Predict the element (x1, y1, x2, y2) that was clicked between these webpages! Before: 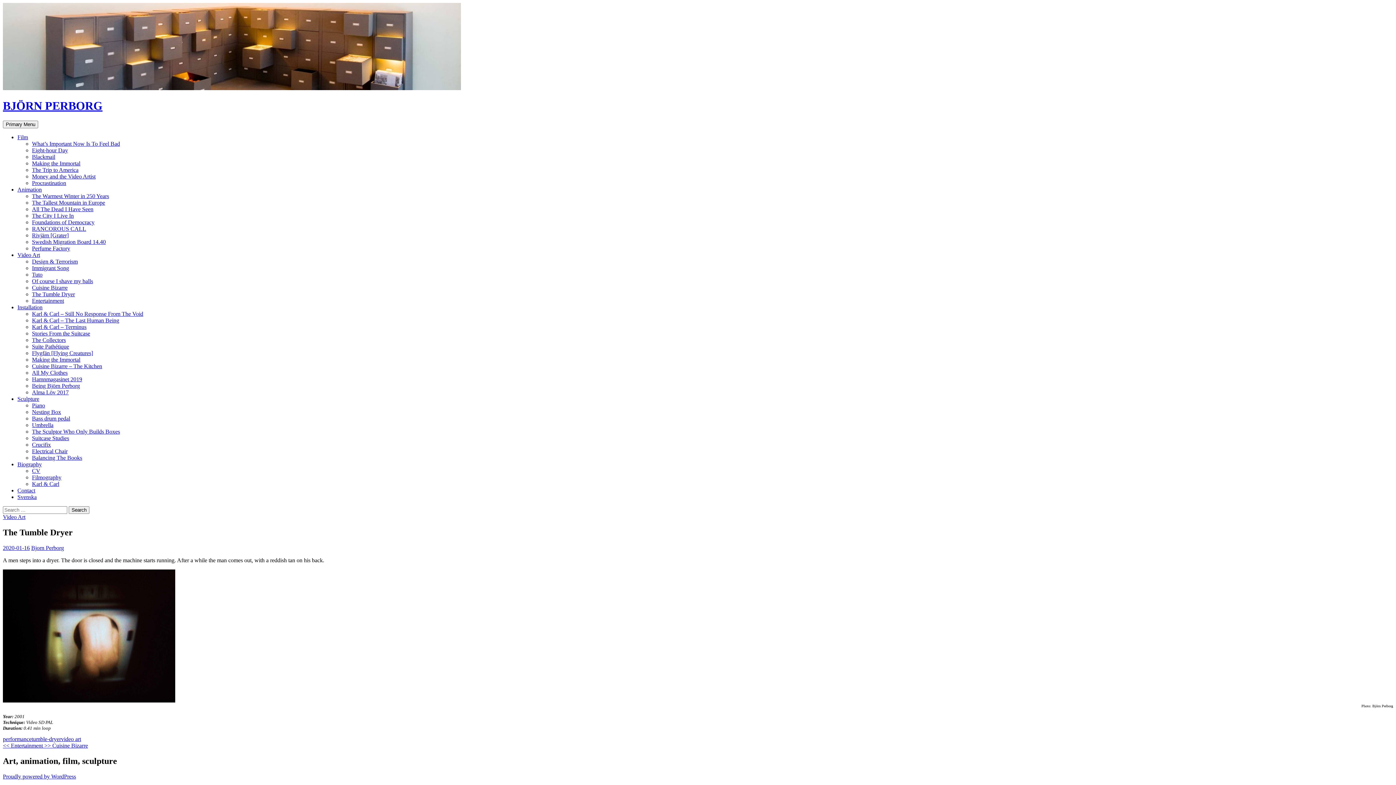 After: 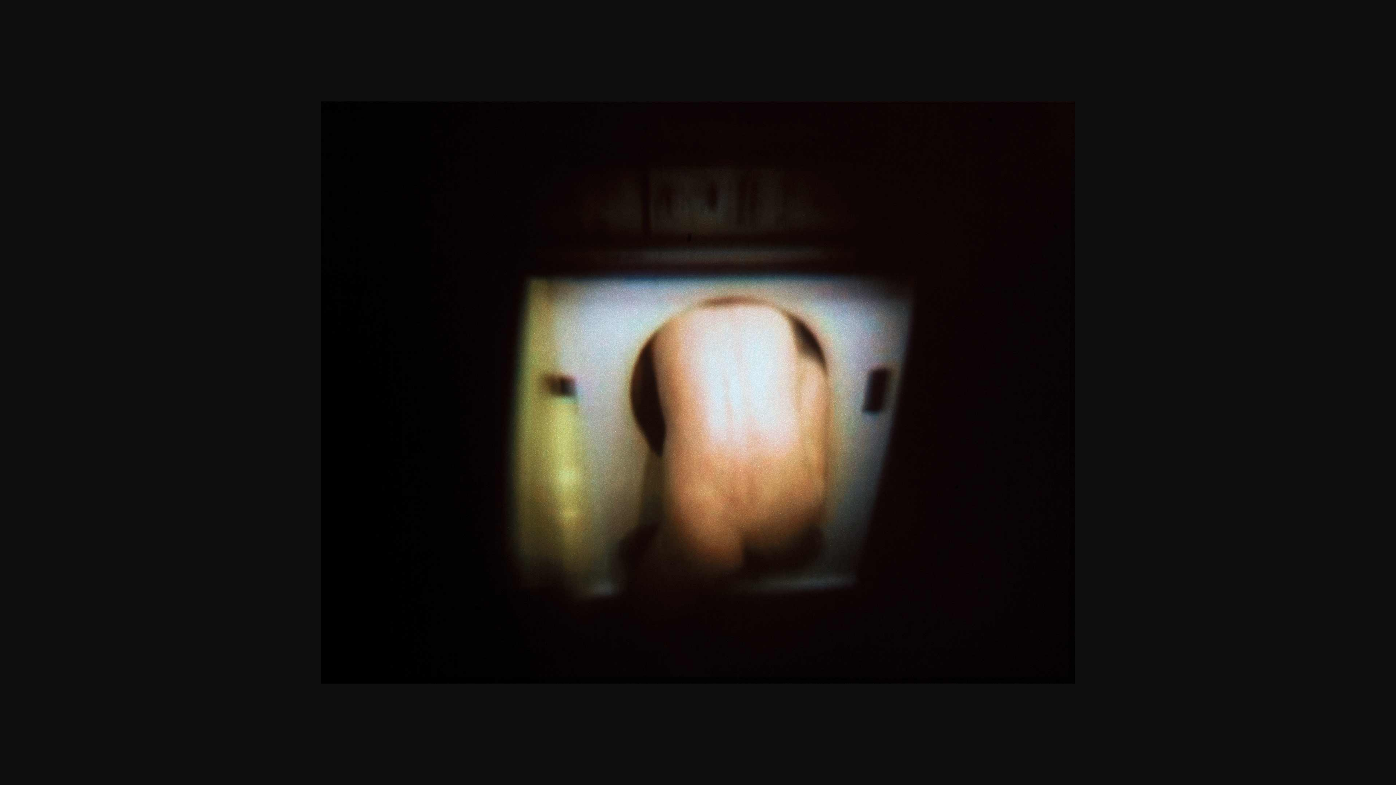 Action: bbox: (2, 696, 175, 702)